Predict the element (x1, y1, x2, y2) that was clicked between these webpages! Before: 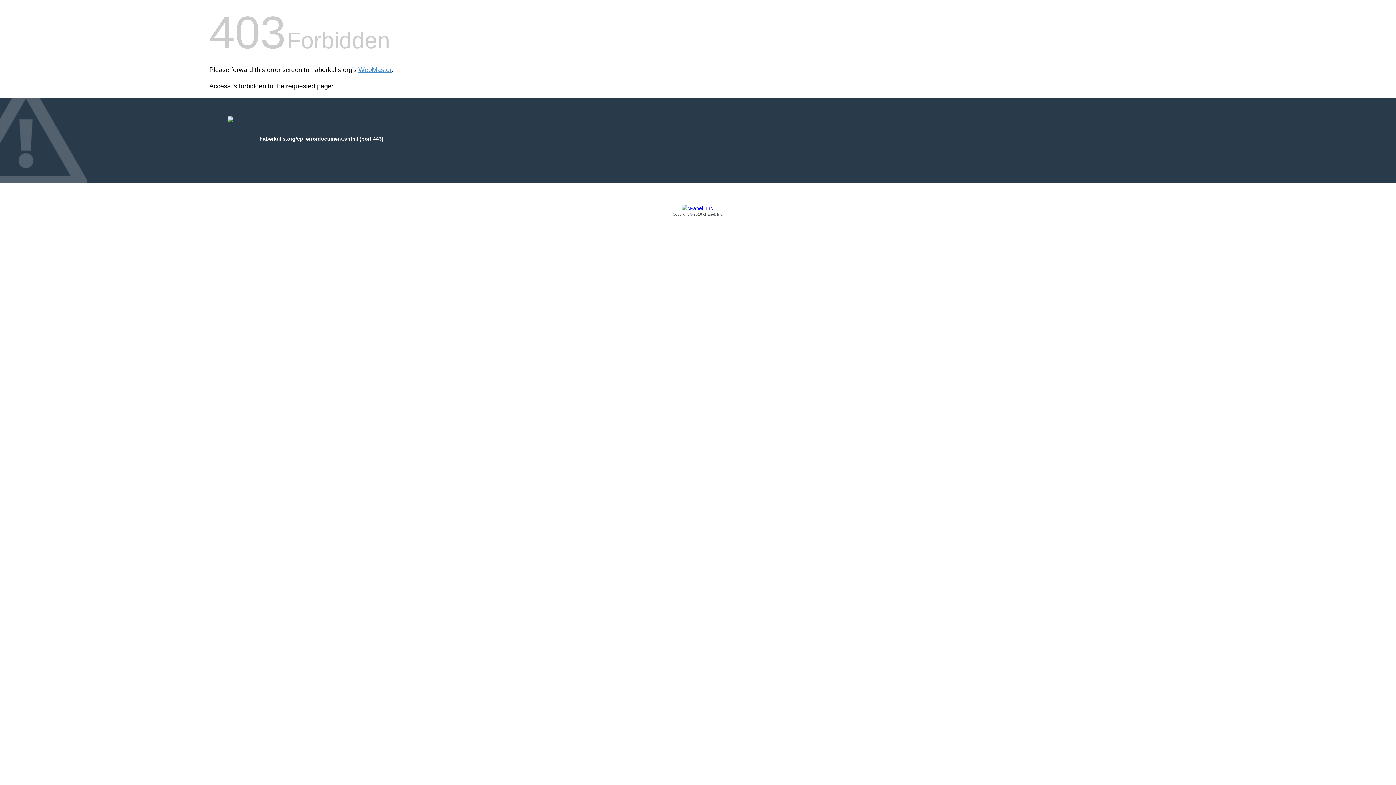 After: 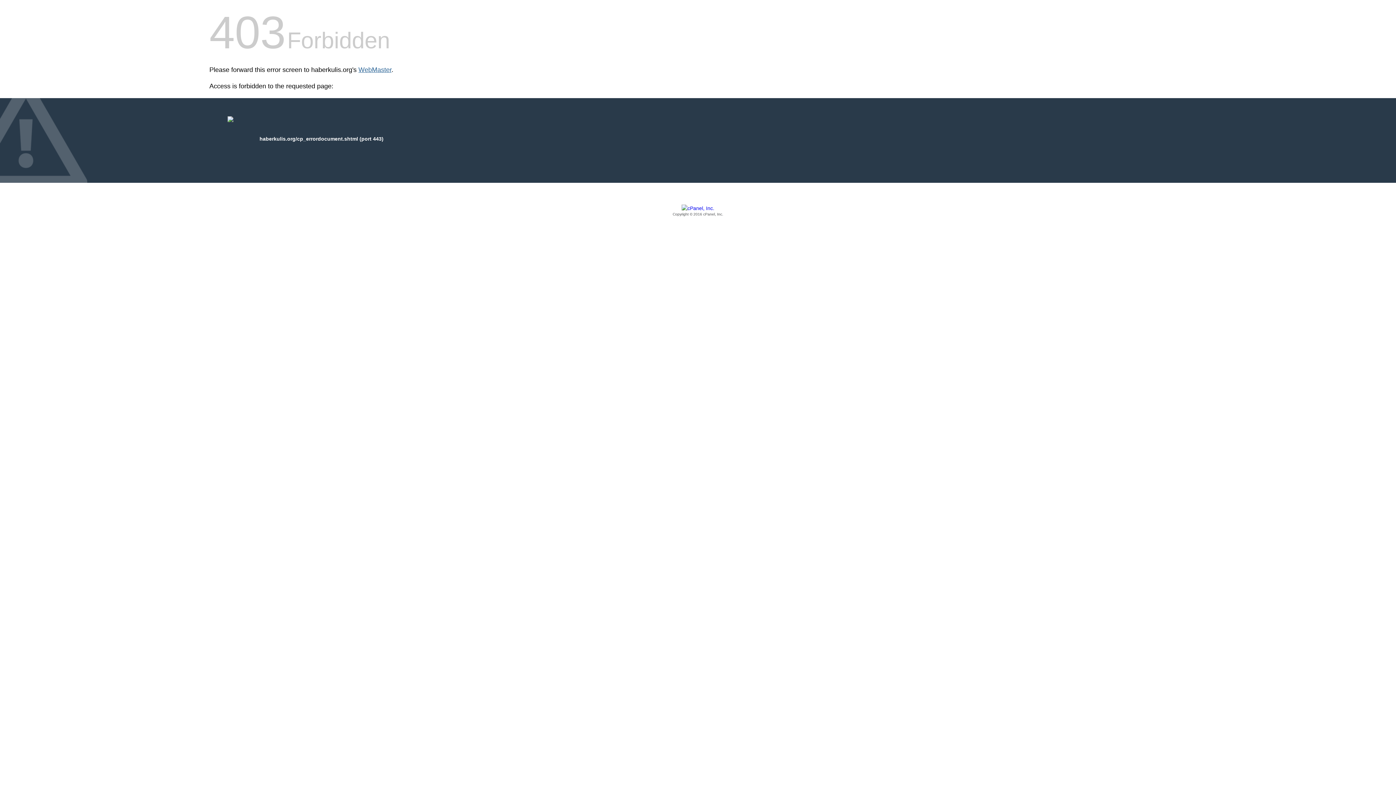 Action: label: WebMaster bbox: (358, 66, 391, 73)